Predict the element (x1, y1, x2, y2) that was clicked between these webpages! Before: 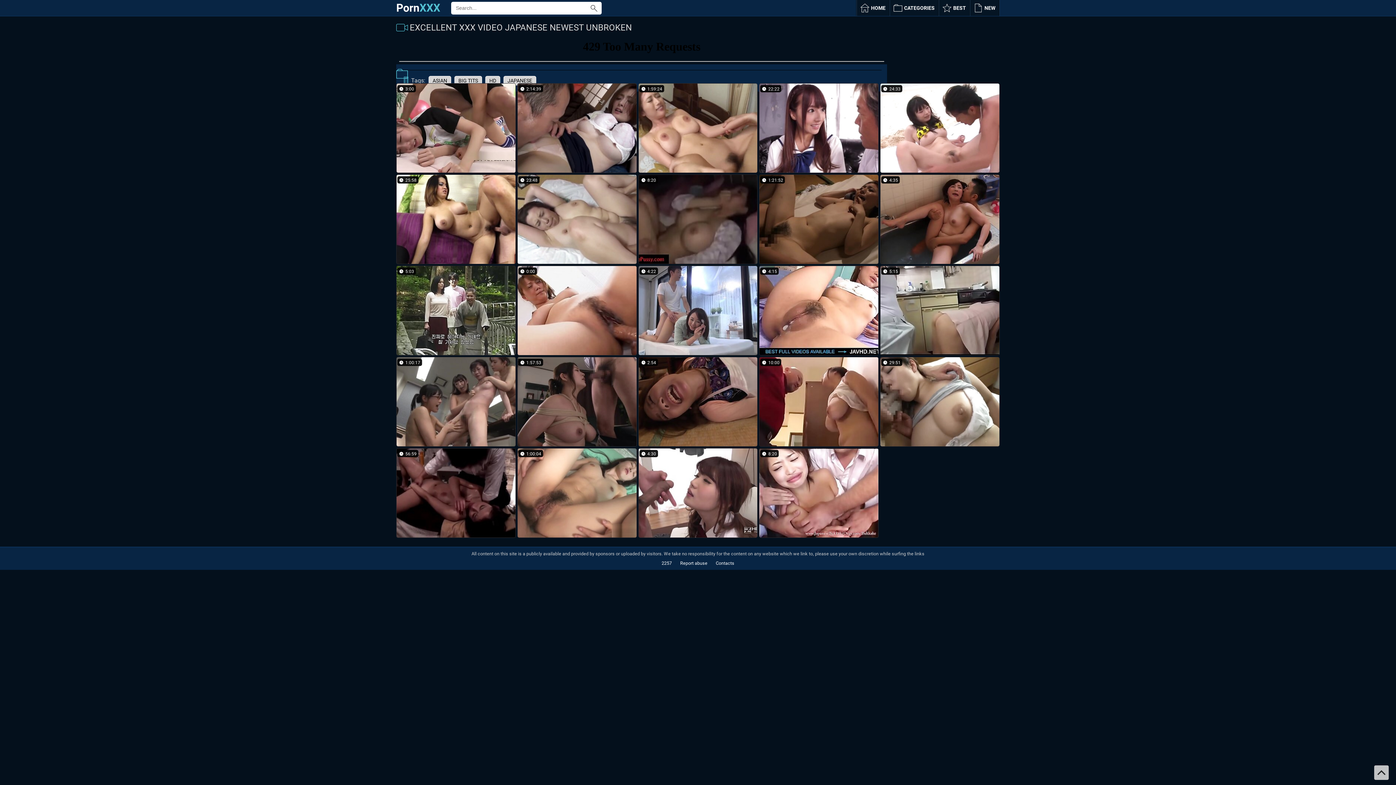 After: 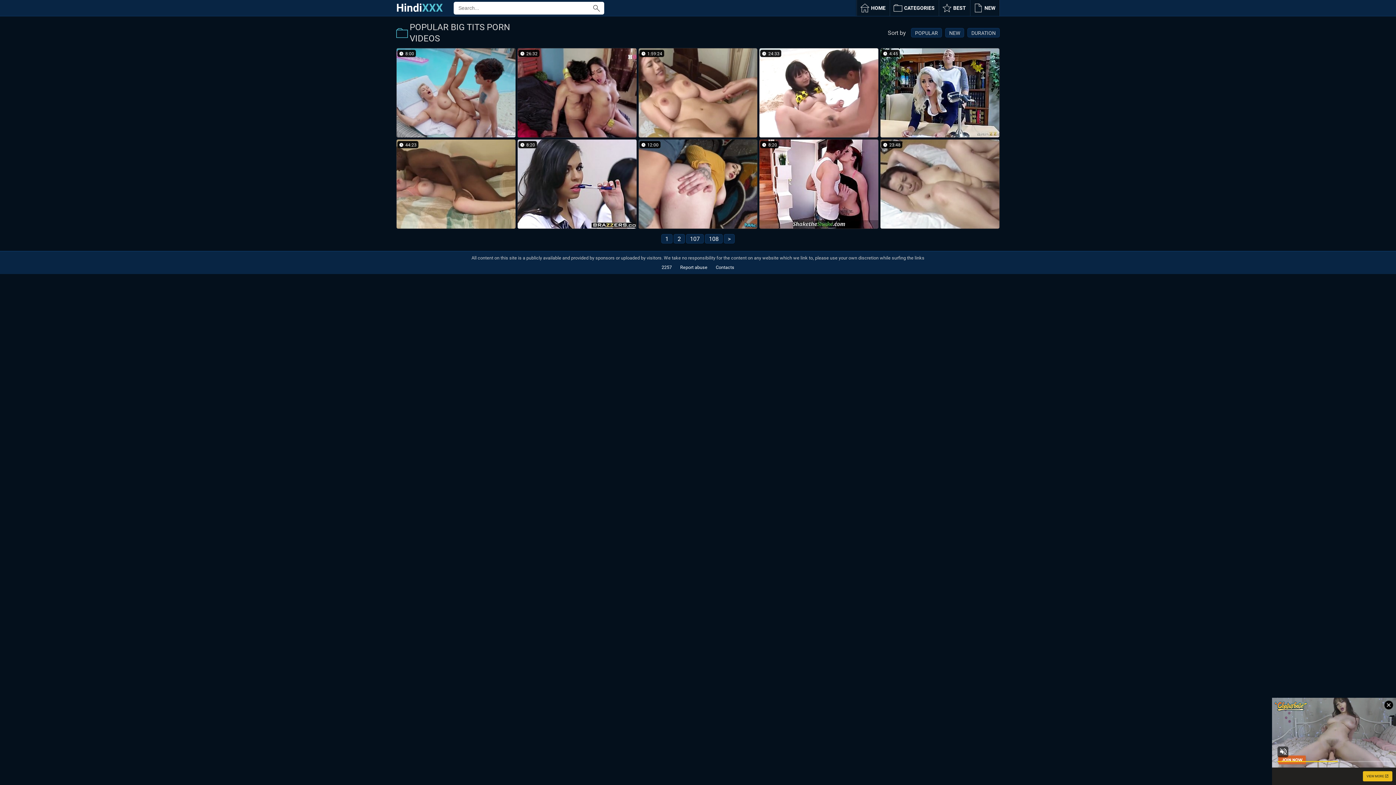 Action: bbox: (454, 76, 482, 85) label: BIG TITS